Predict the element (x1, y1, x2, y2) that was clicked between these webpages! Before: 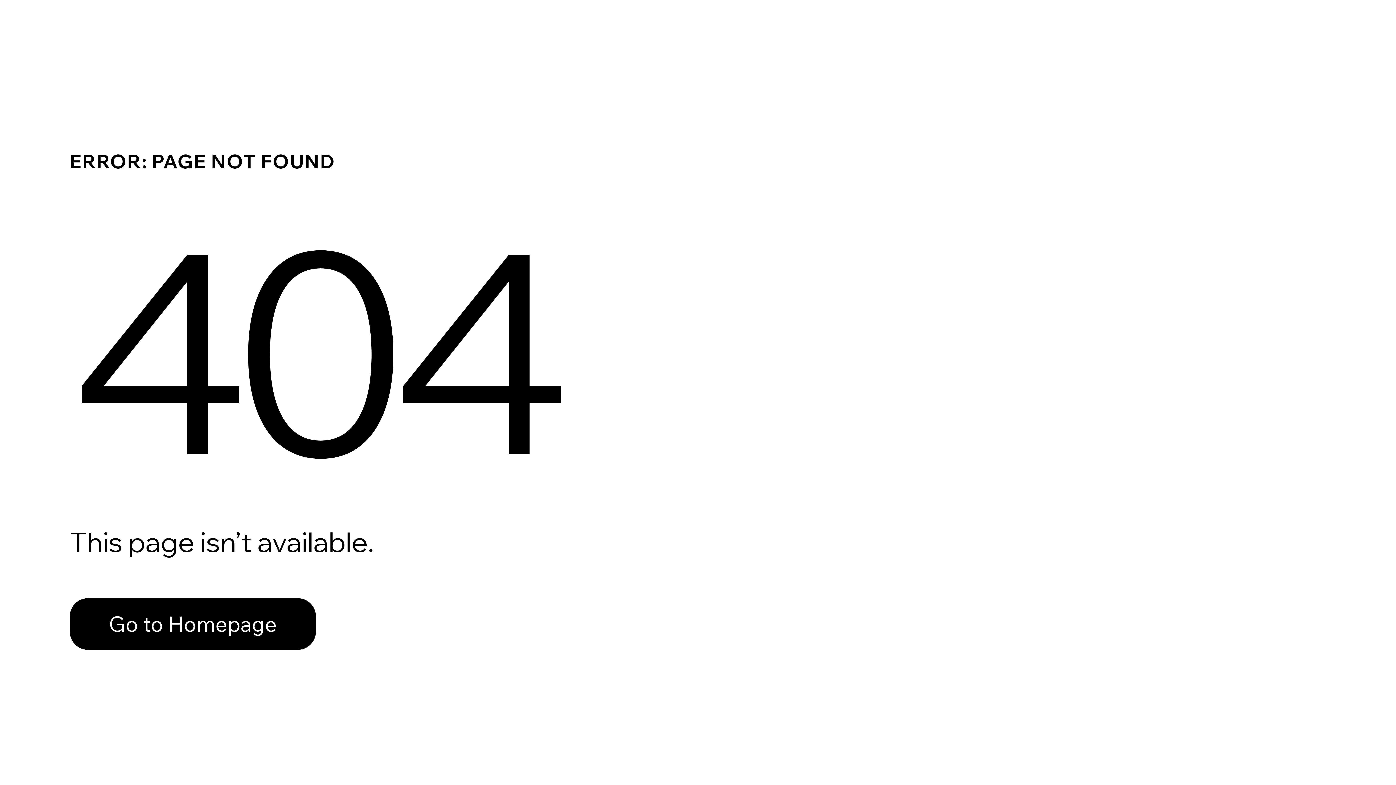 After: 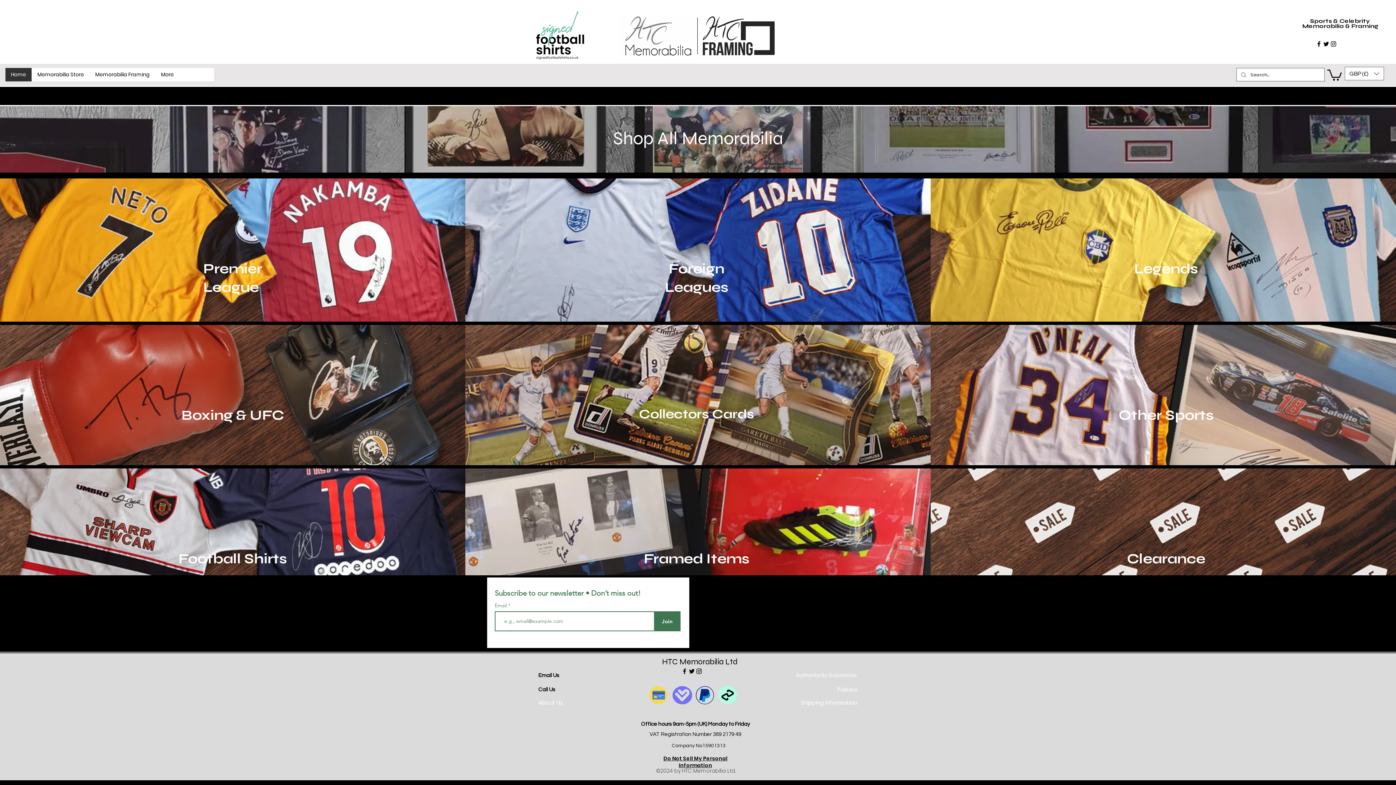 Action: bbox: (69, 582, 768, 659) label: Go to Homepage